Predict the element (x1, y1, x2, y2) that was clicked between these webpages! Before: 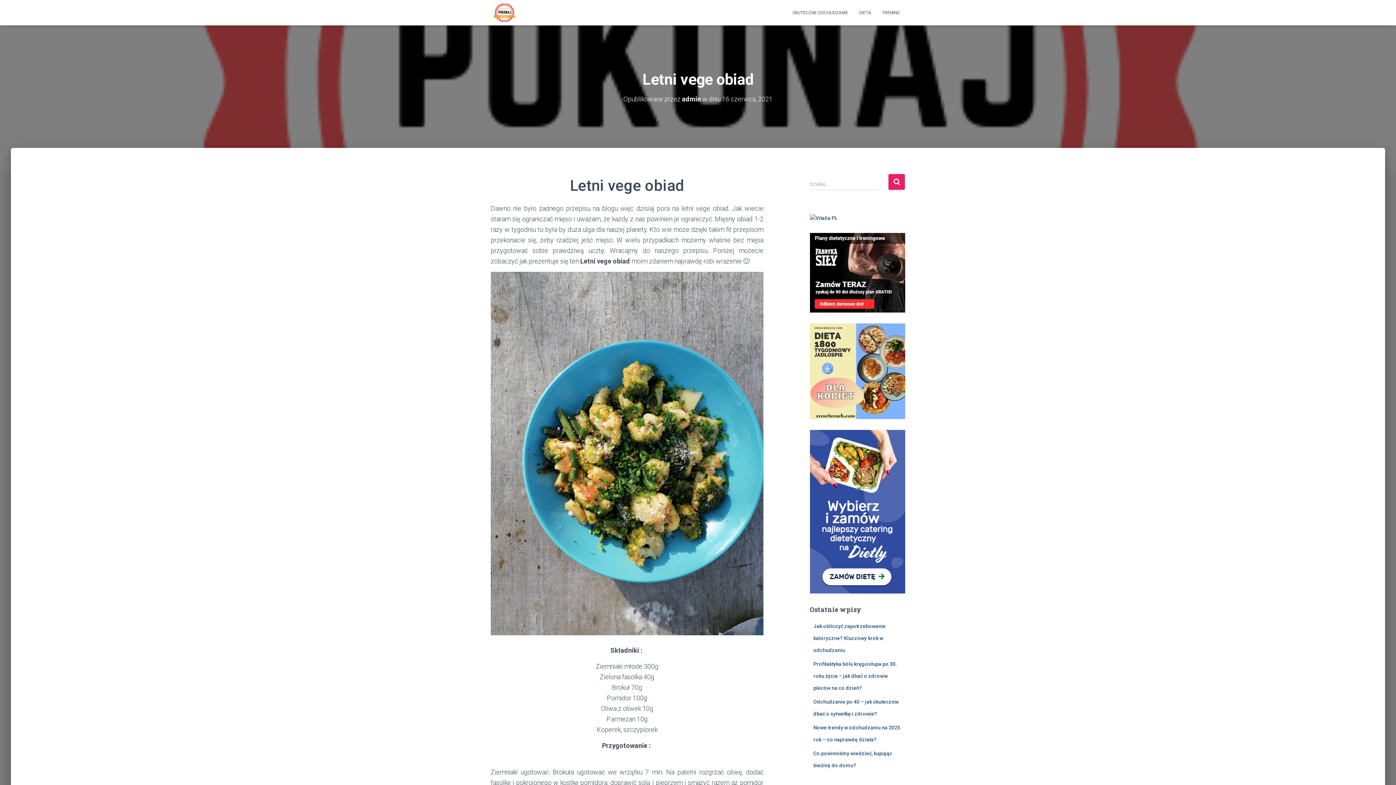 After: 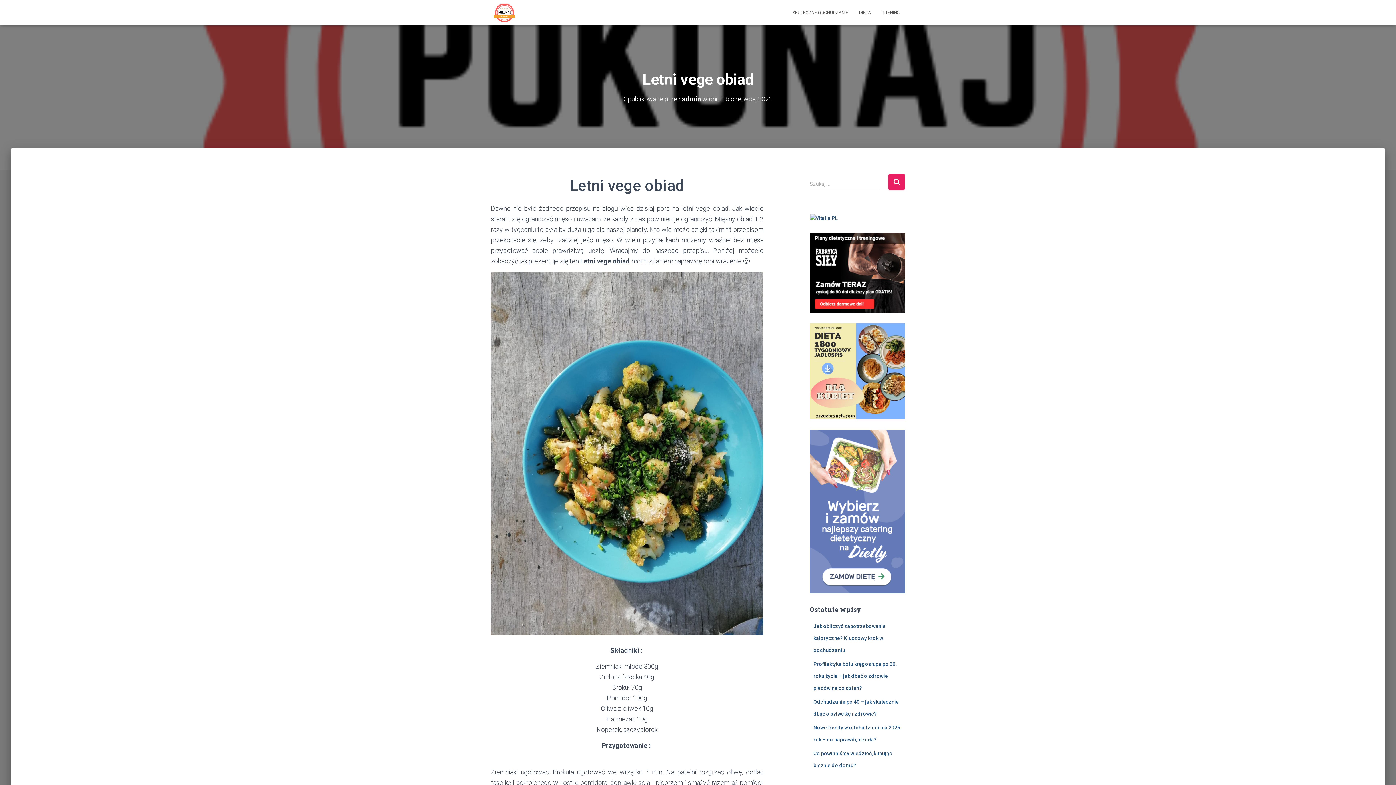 Action: bbox: (810, 508, 905, 514)